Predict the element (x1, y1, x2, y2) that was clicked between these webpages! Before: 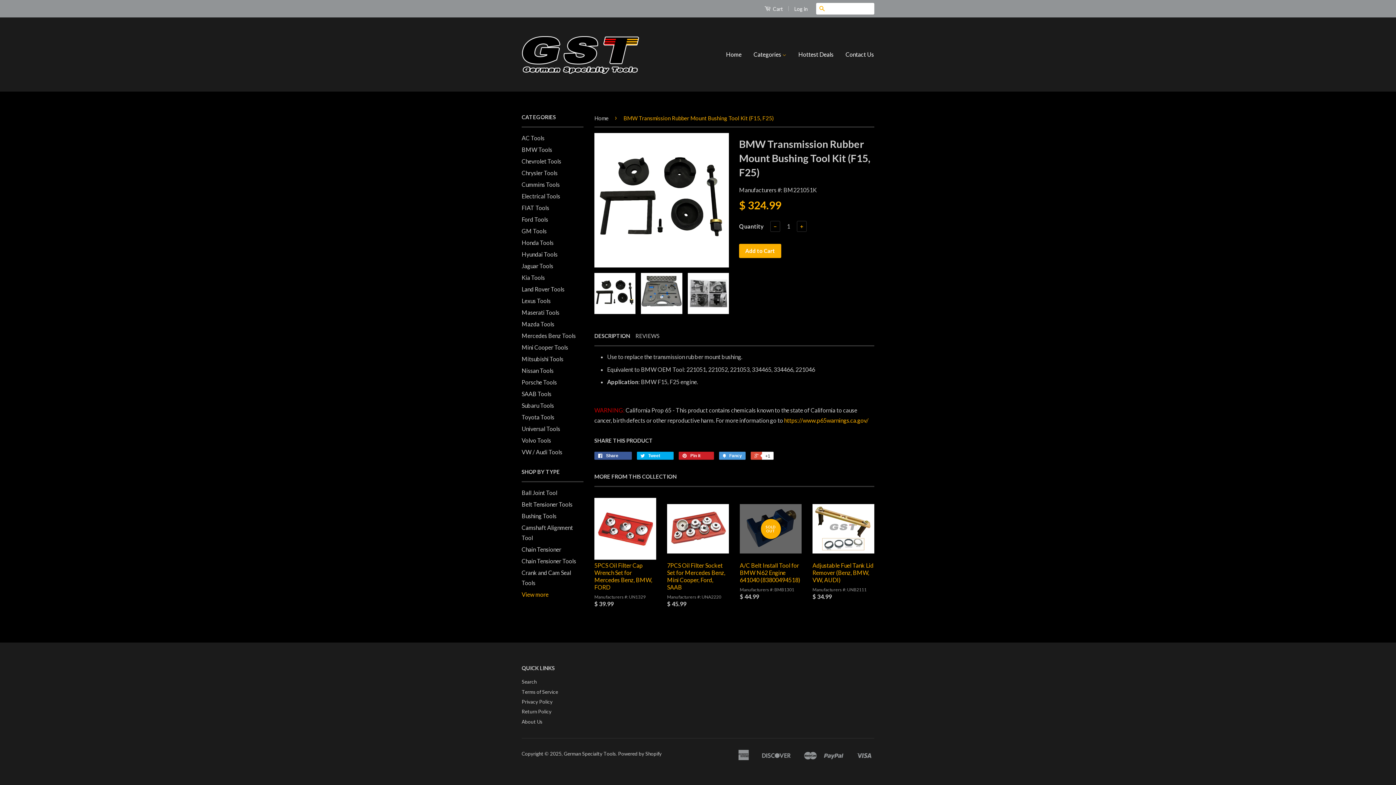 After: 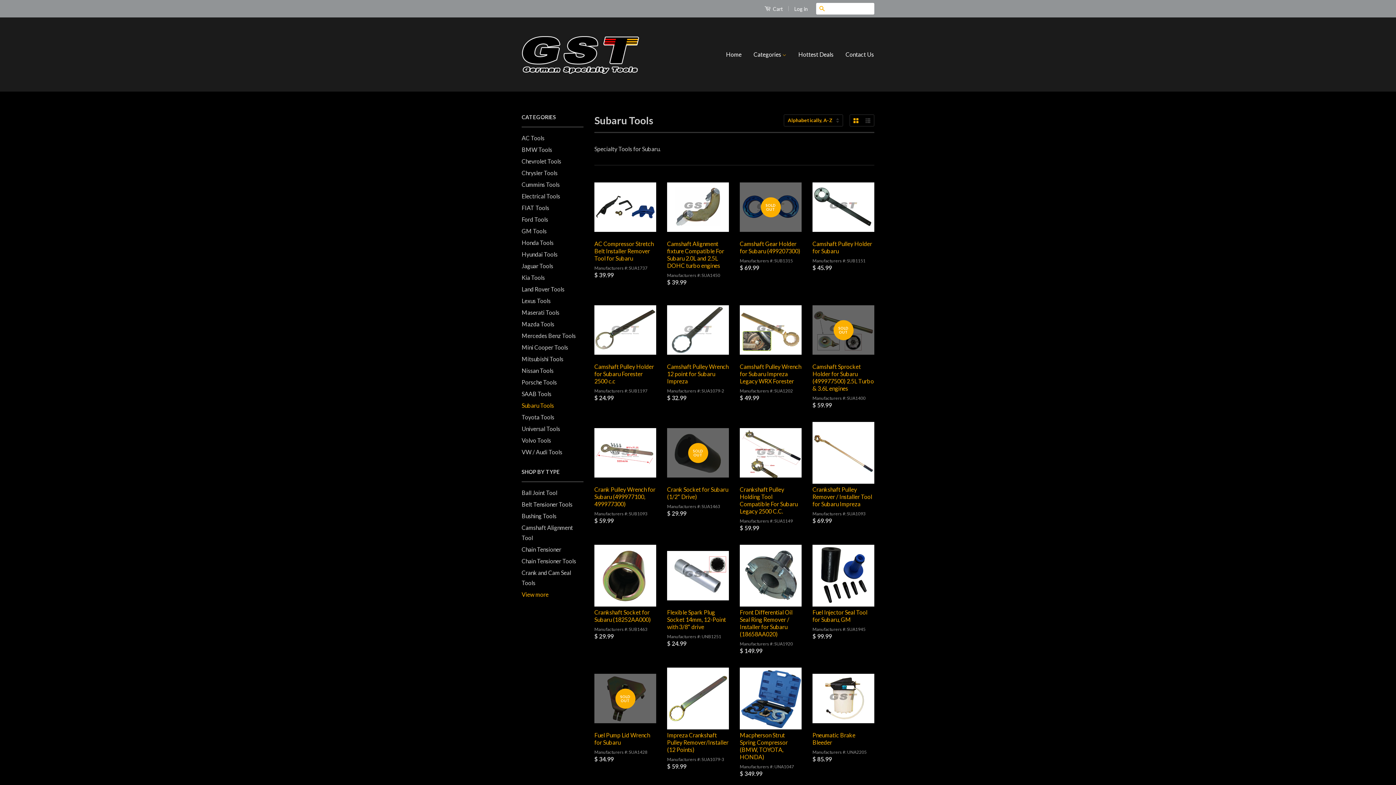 Action: bbox: (521, 402, 554, 409) label: Subaru Tools